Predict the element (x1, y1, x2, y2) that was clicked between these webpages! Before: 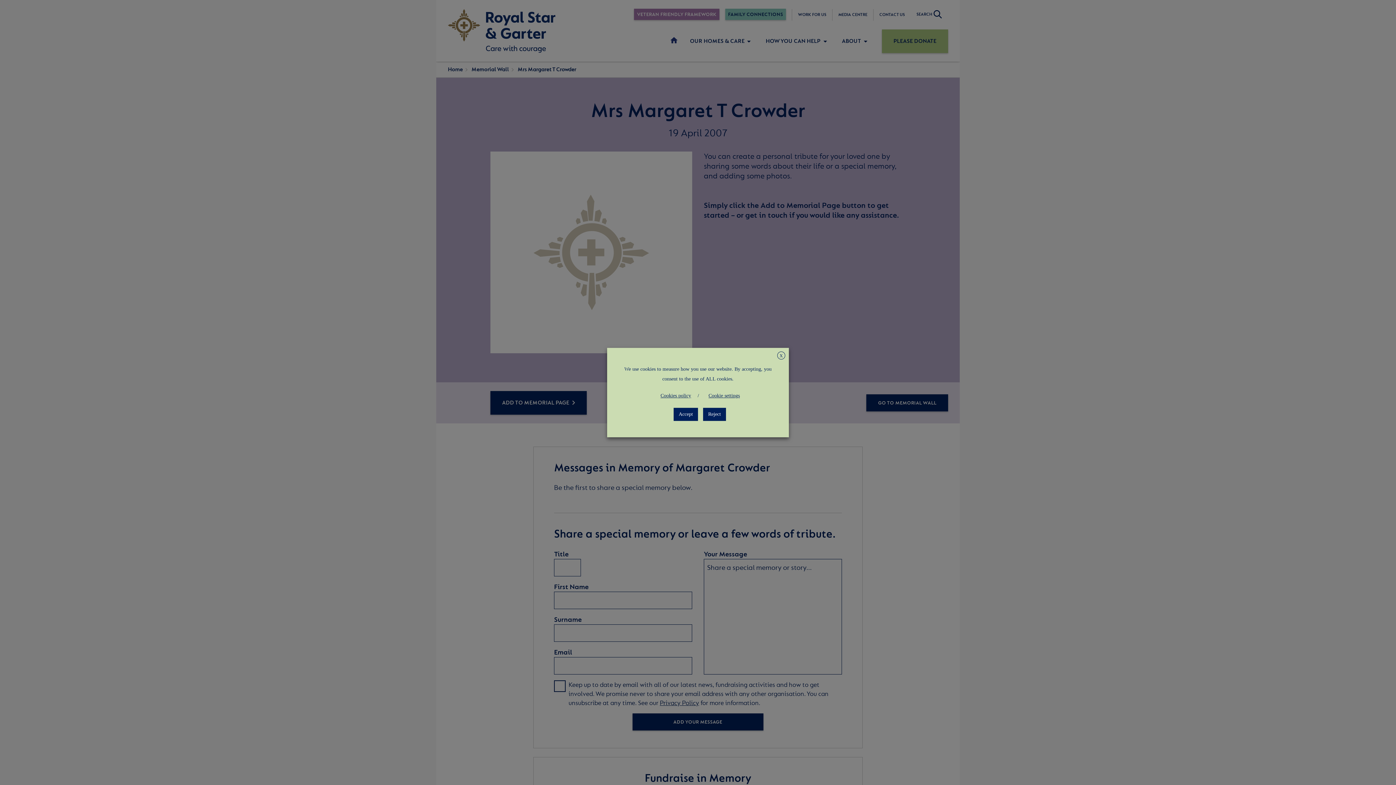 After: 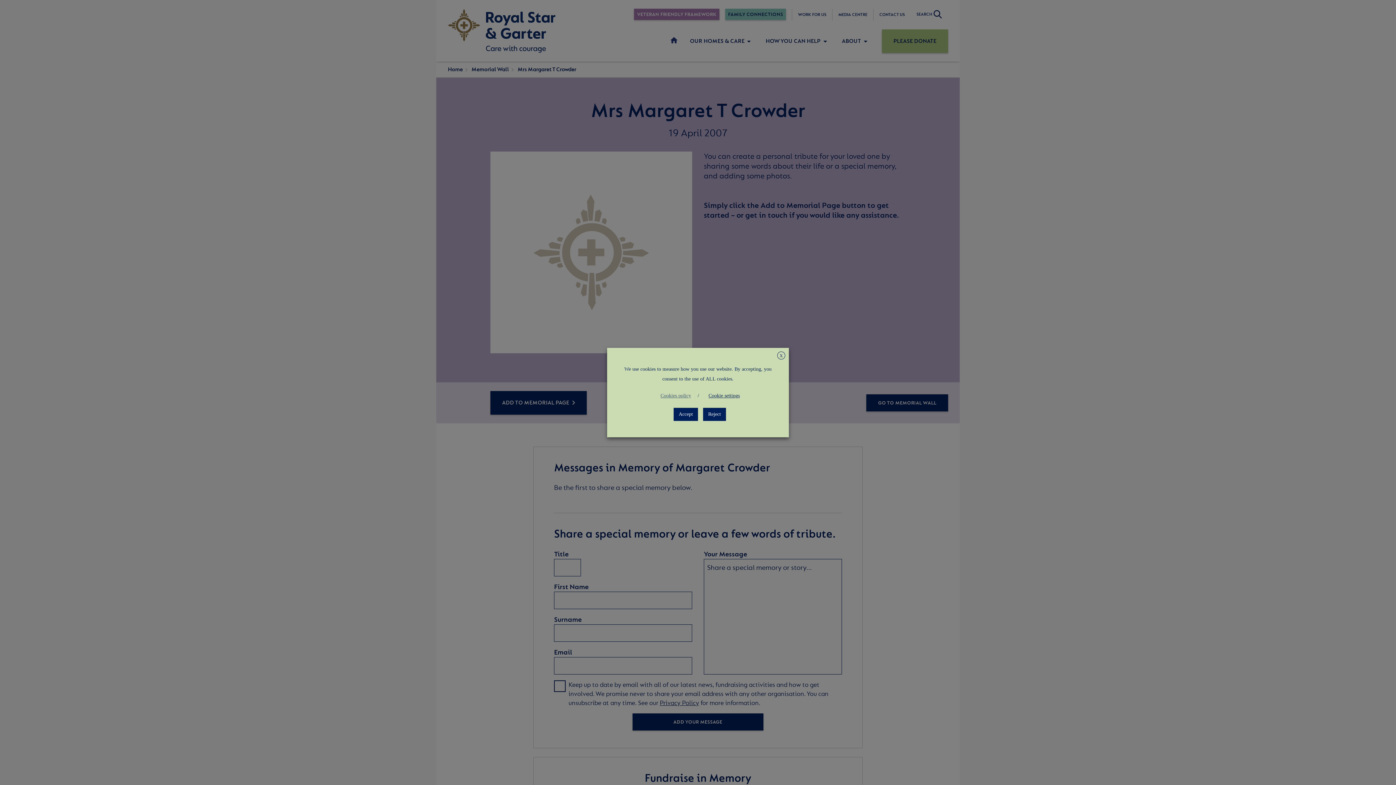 Action: label: Cookies policy bbox: (655, 389, 696, 402)